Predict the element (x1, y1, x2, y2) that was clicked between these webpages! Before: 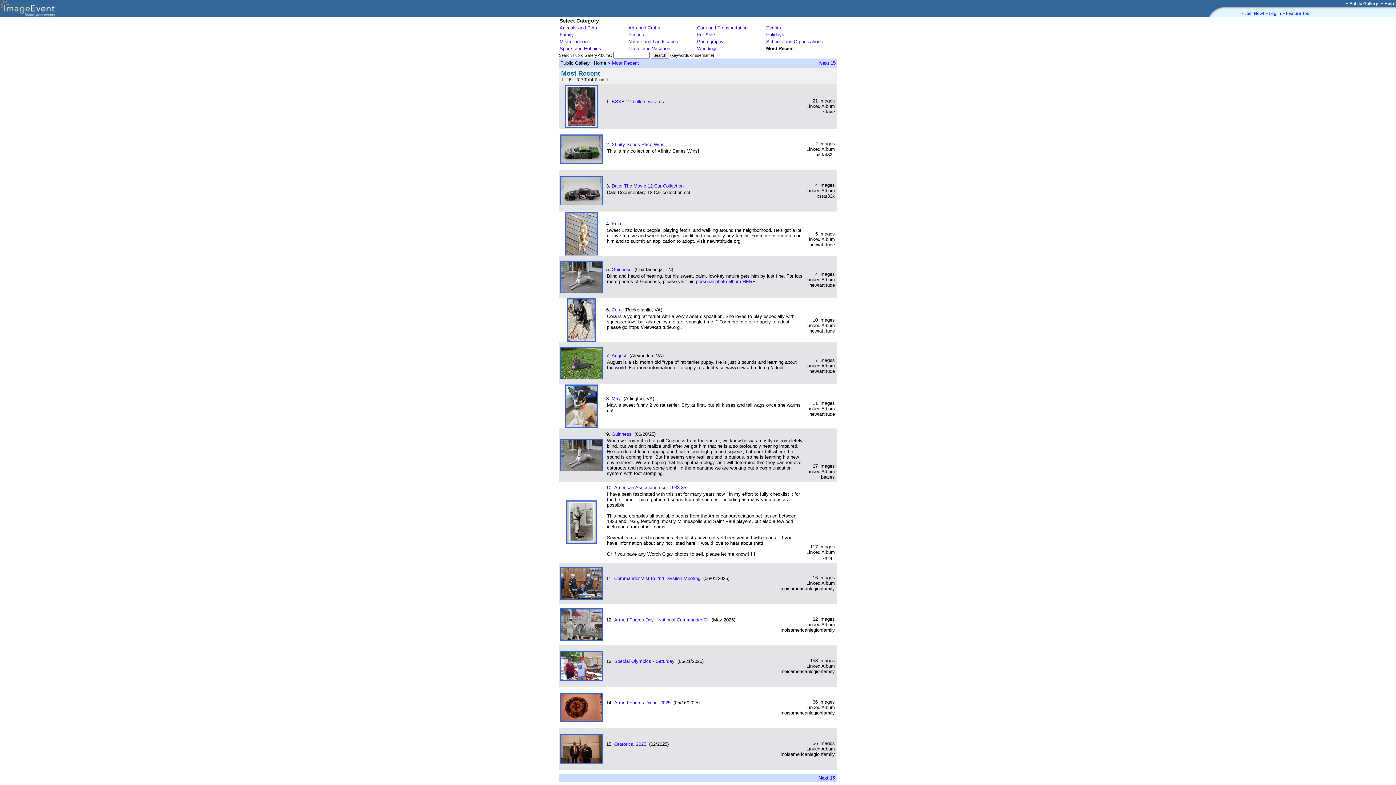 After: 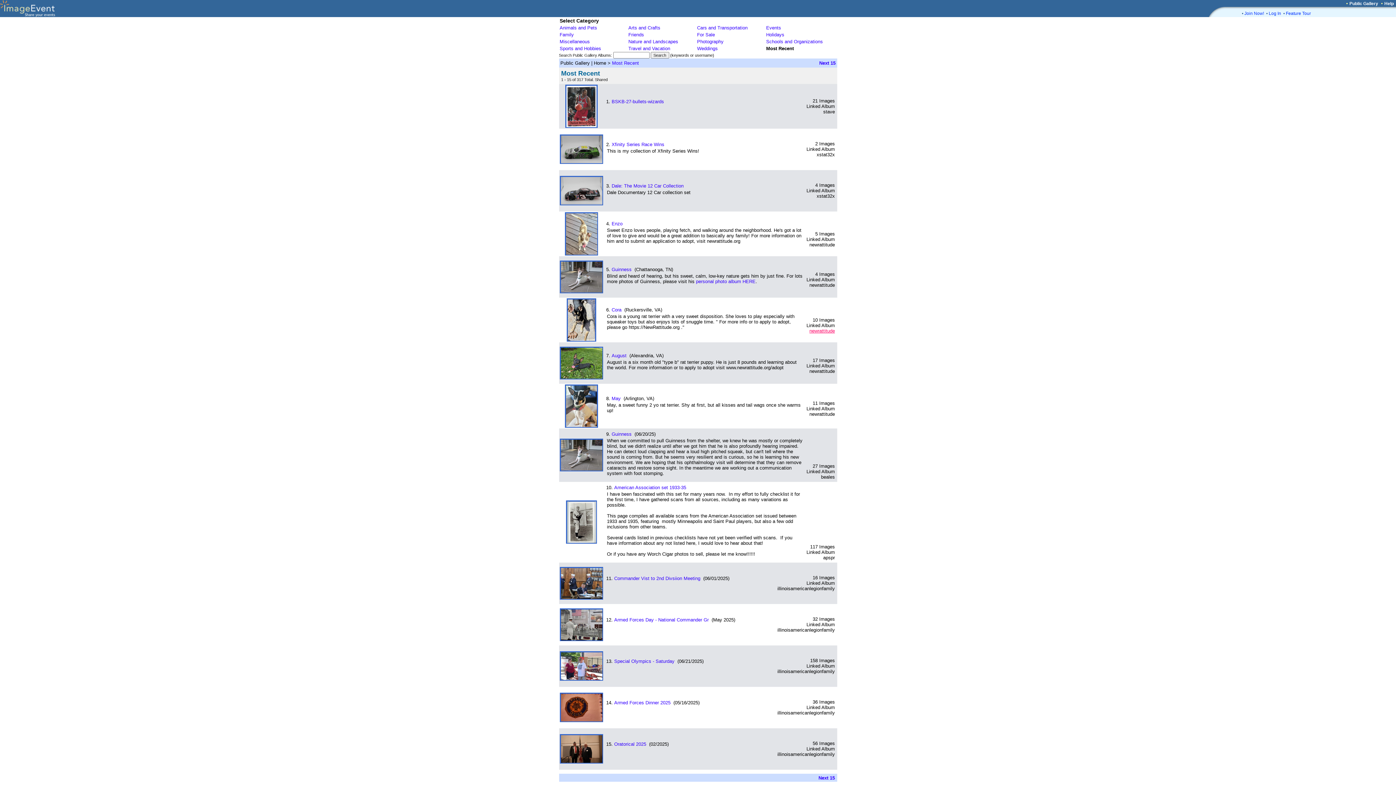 Action: bbox: (809, 328, 835, 333) label: newrattitude